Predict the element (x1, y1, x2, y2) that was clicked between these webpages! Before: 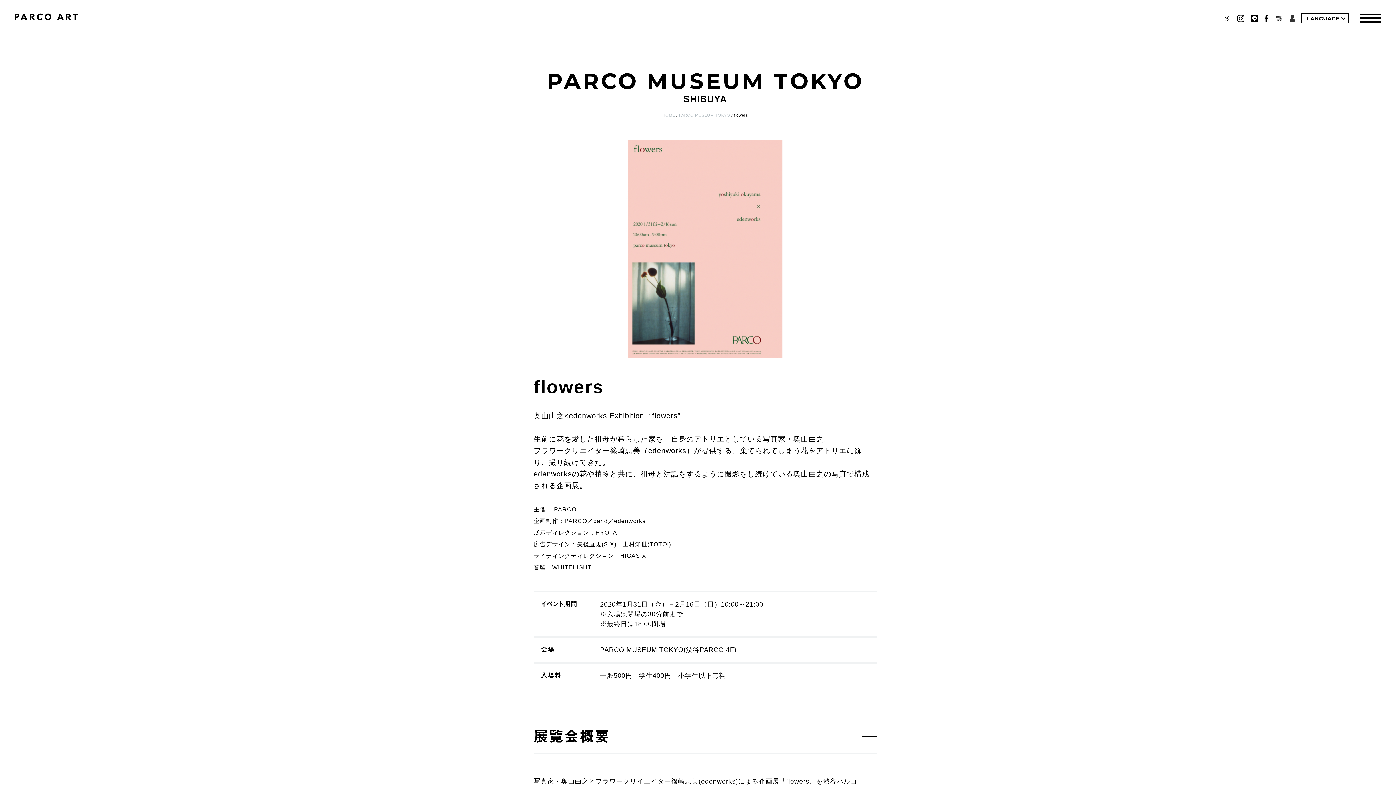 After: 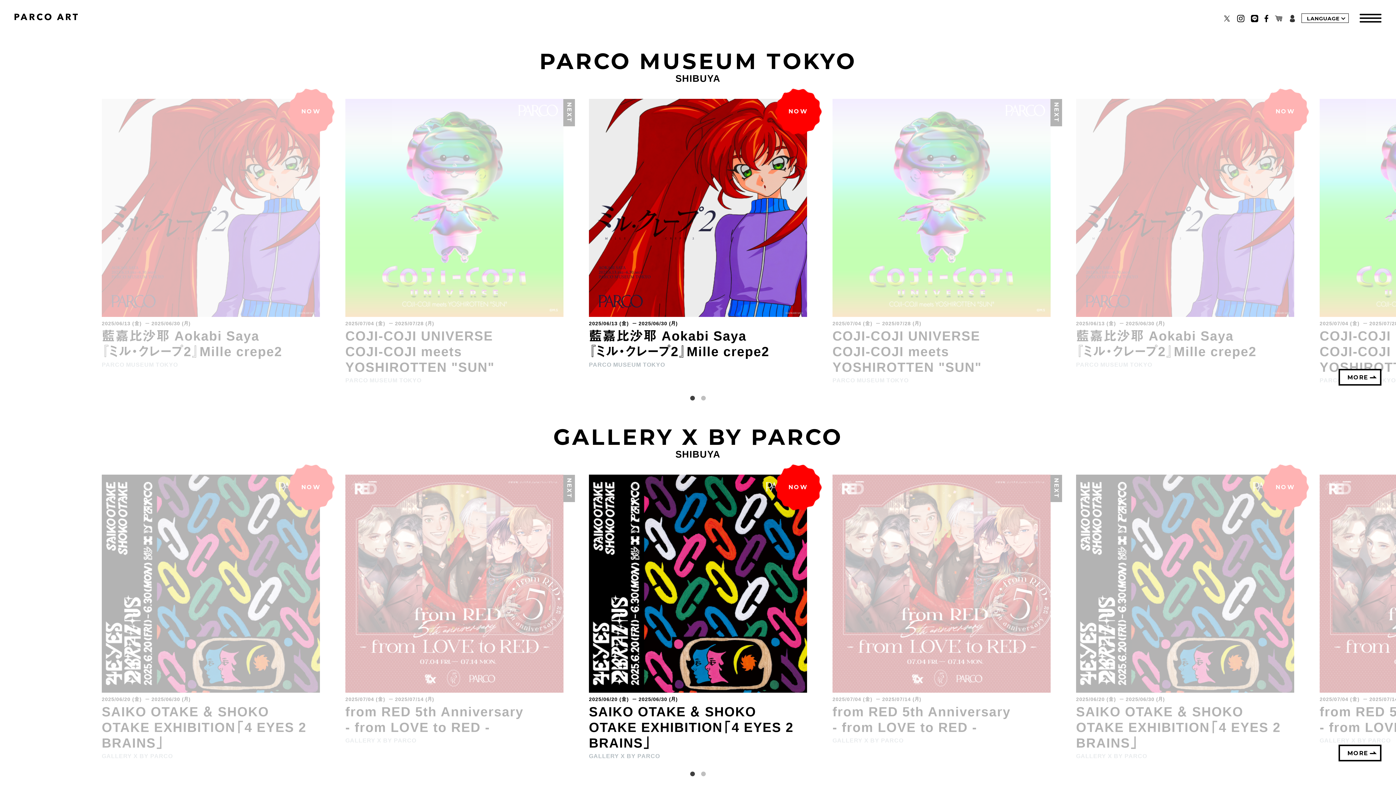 Action: label: HOME bbox: (662, 113, 675, 117)